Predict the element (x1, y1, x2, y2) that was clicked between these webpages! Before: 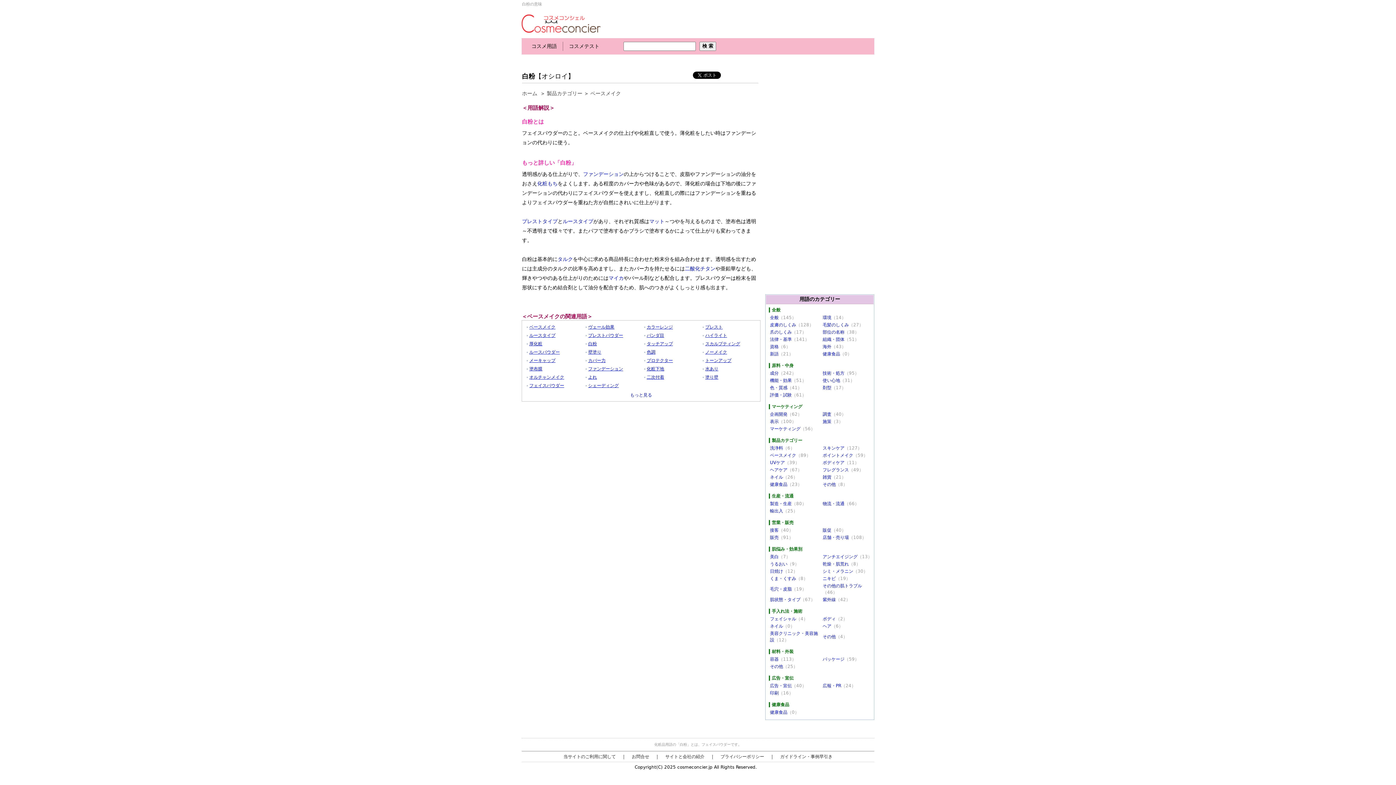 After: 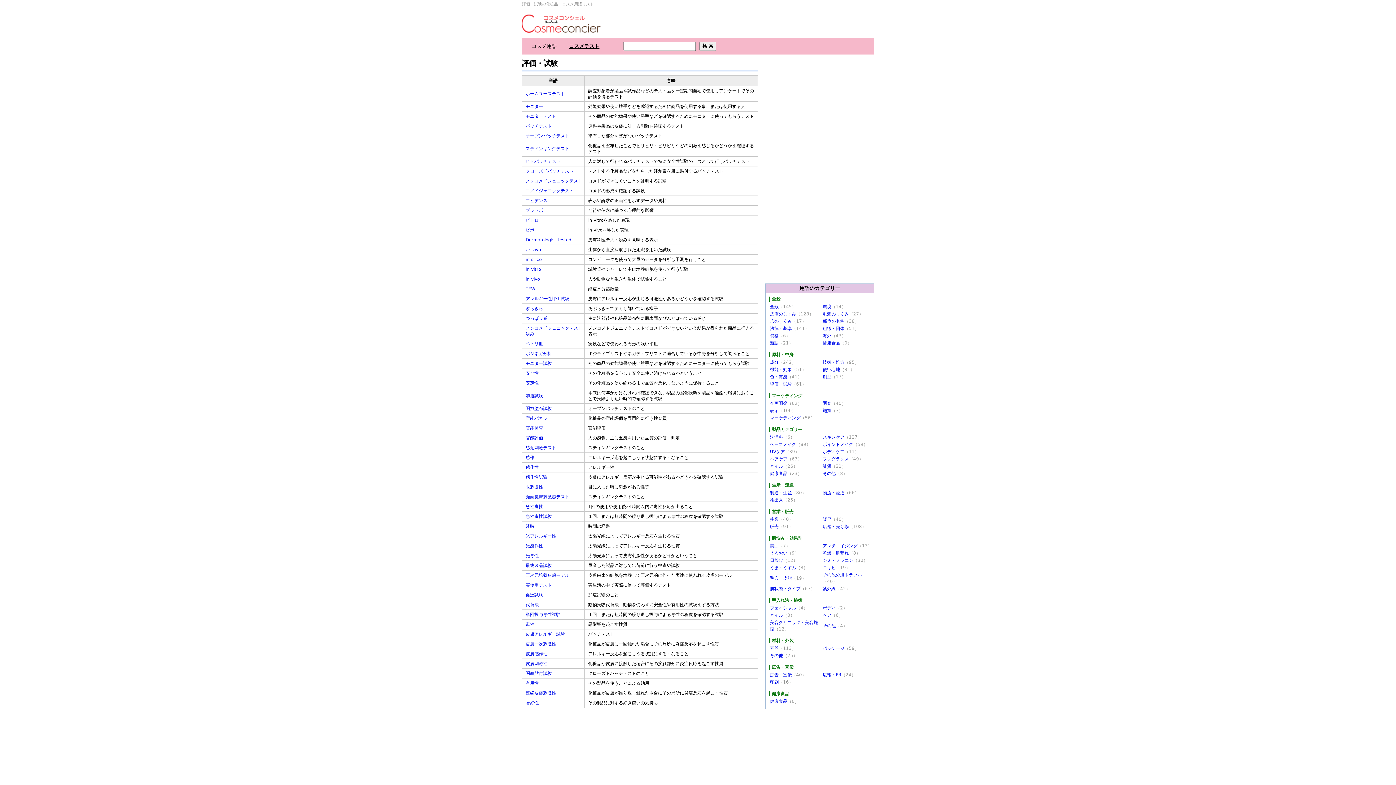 Action: bbox: (770, 392, 792, 397) label: 評価・試験